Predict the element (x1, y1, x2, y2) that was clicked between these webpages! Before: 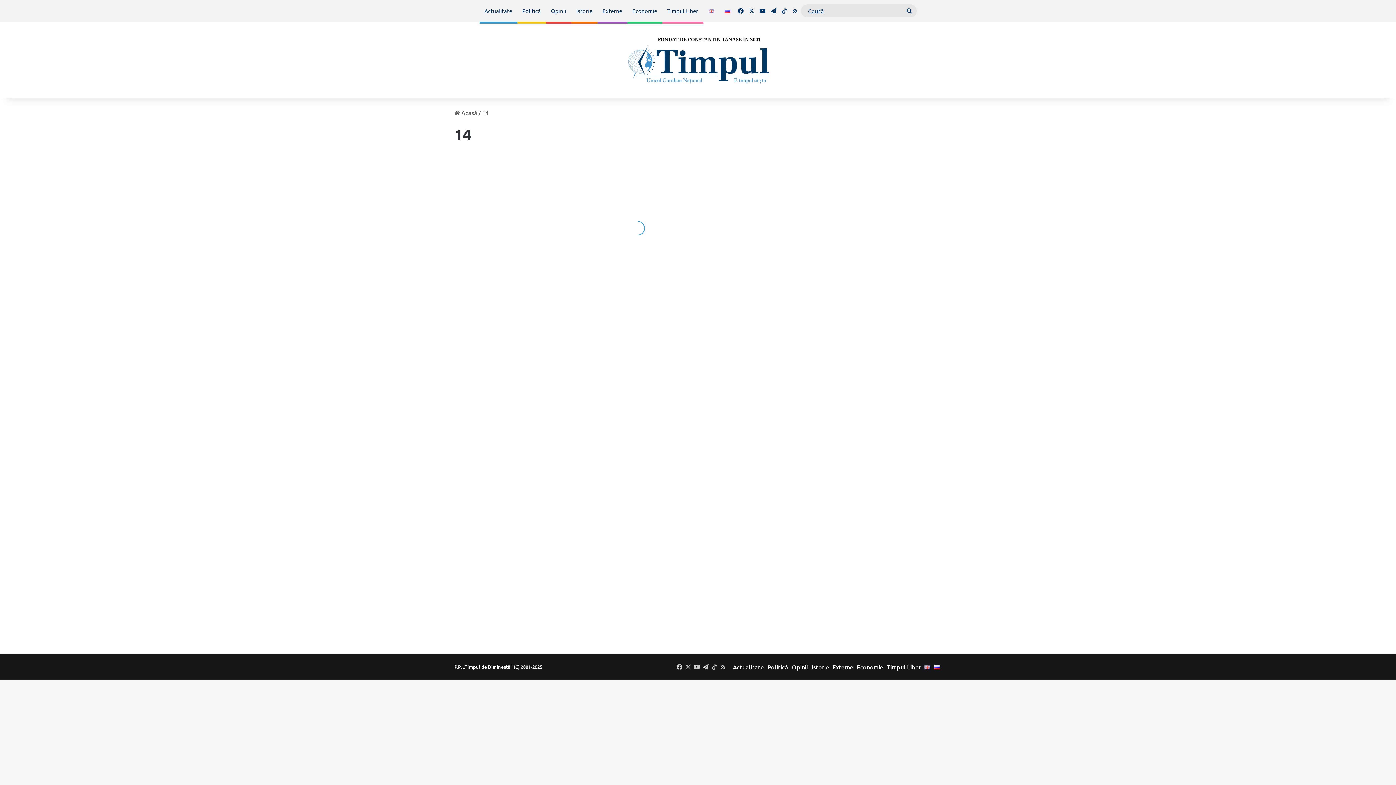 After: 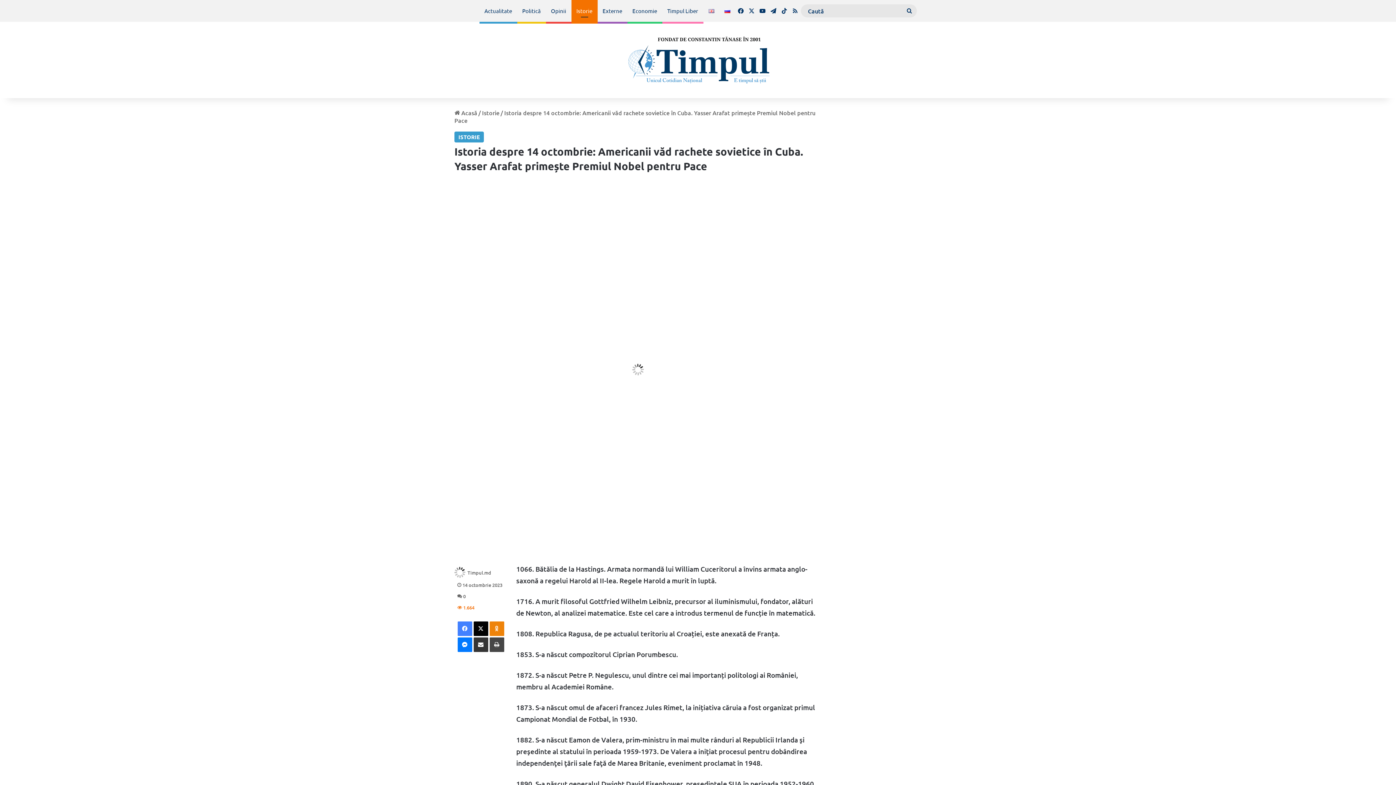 Action: label: Istoria despre 14 octombrie: Americanii văd rachete sovietice în Cuba. Yasser Arafat primește Premiul Nobel pentru Pace bbox: (465, 213, 610, 257)